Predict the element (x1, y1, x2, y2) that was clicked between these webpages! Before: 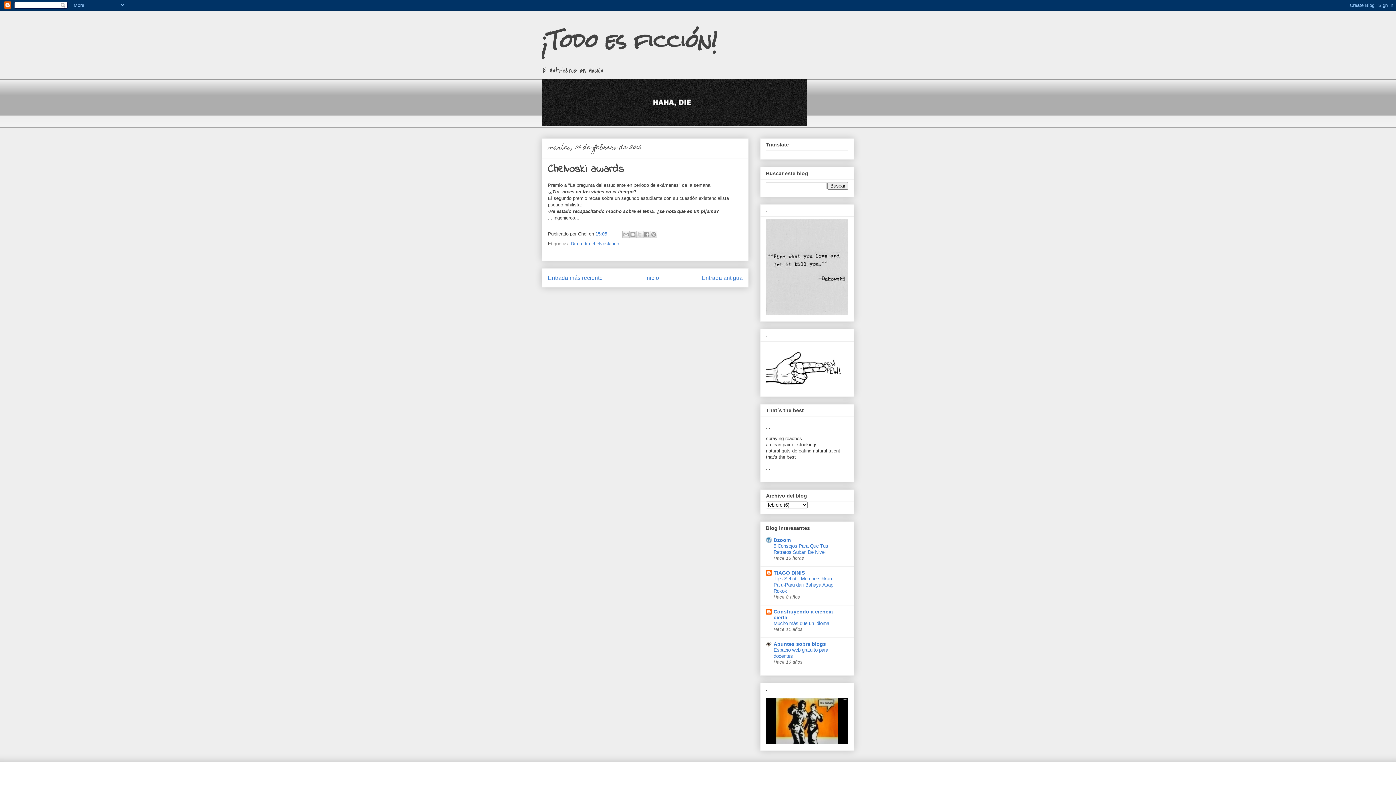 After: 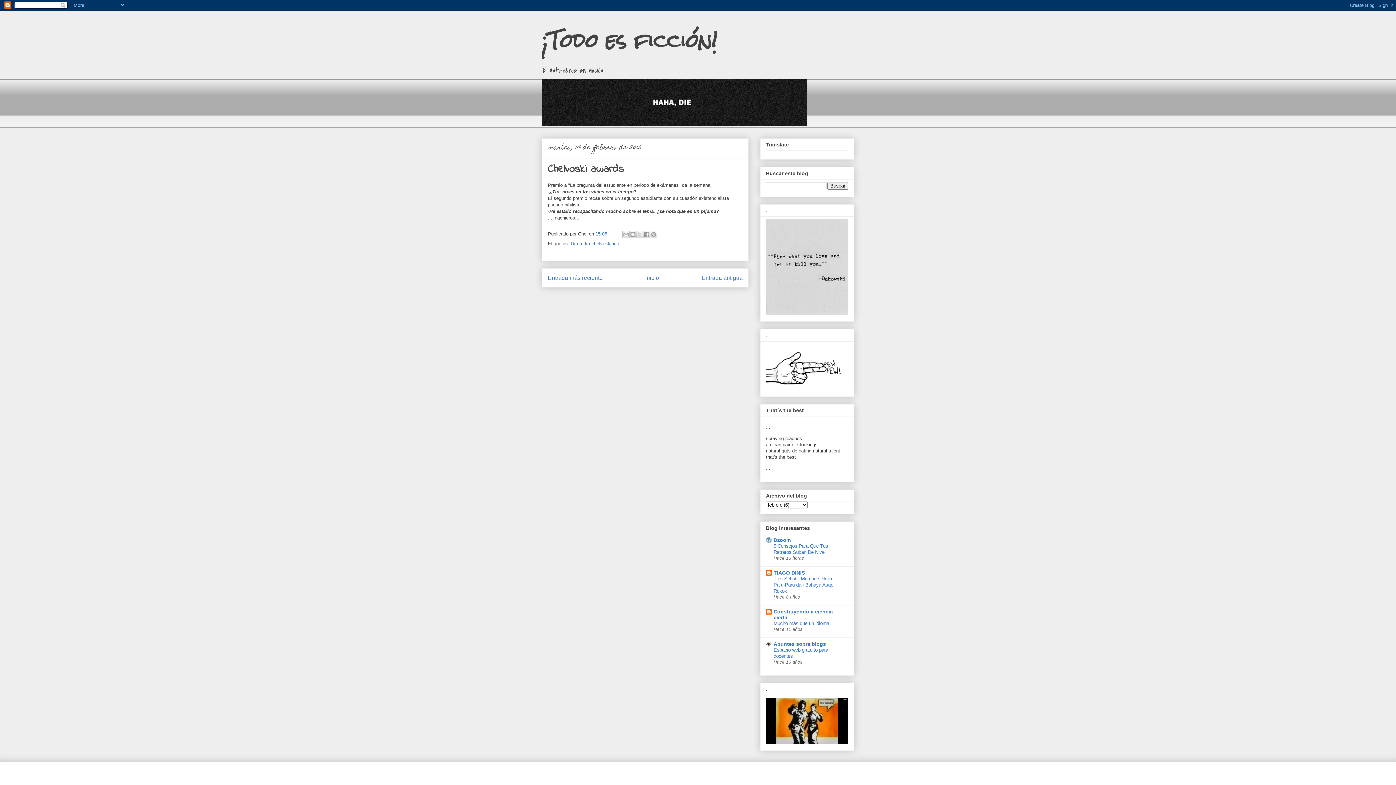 Action: bbox: (773, 608, 833, 620) label: Construyendo a ciencia cierta